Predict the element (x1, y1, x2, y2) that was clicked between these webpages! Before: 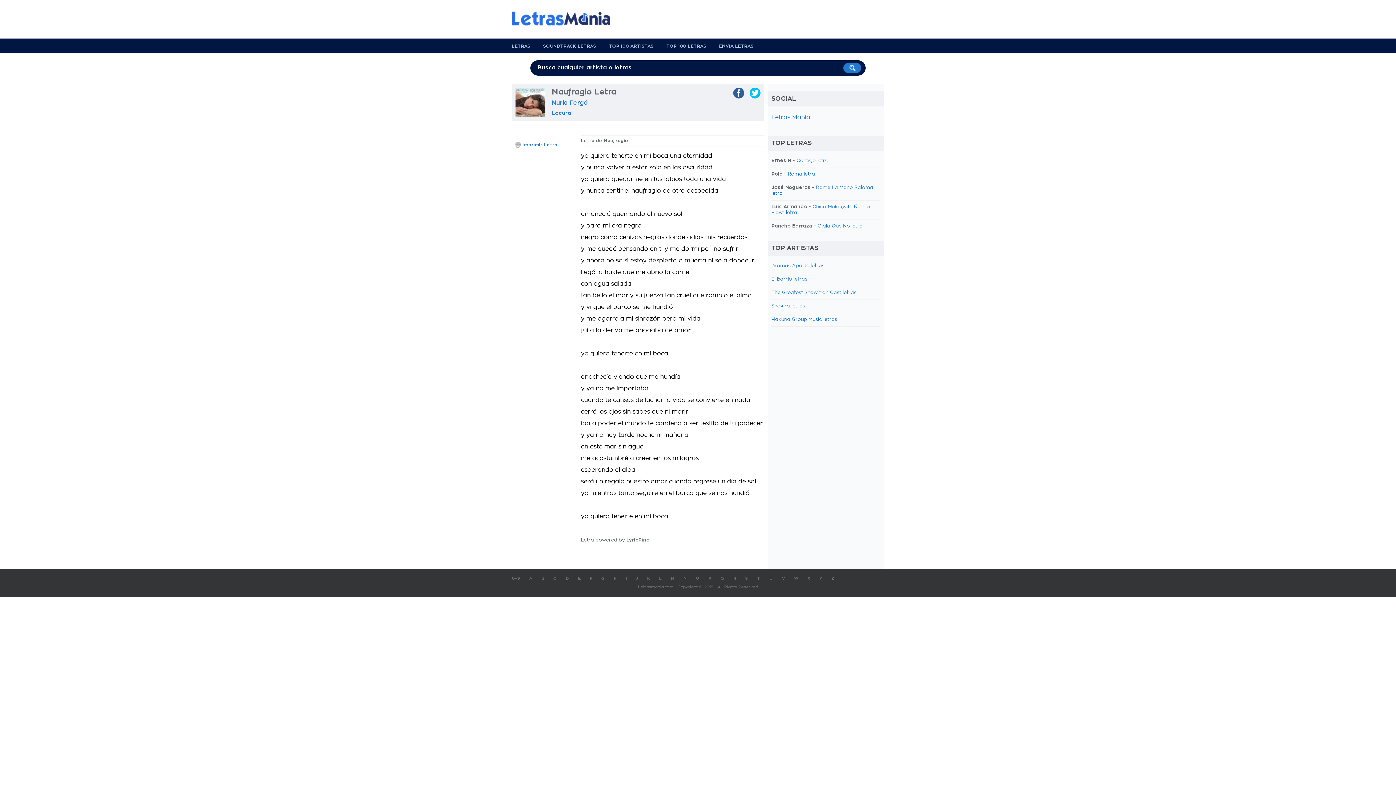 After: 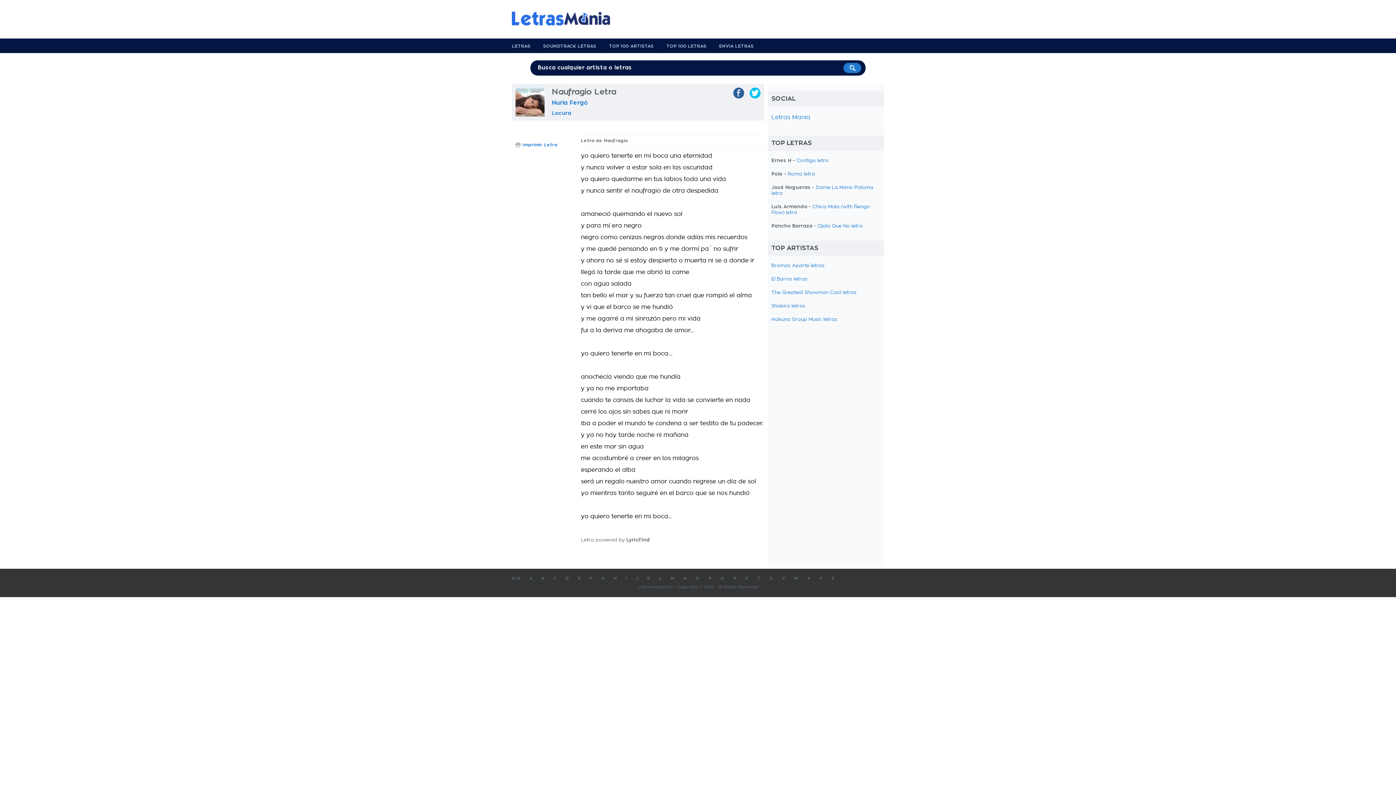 Action: bbox: (733, 87, 744, 98)